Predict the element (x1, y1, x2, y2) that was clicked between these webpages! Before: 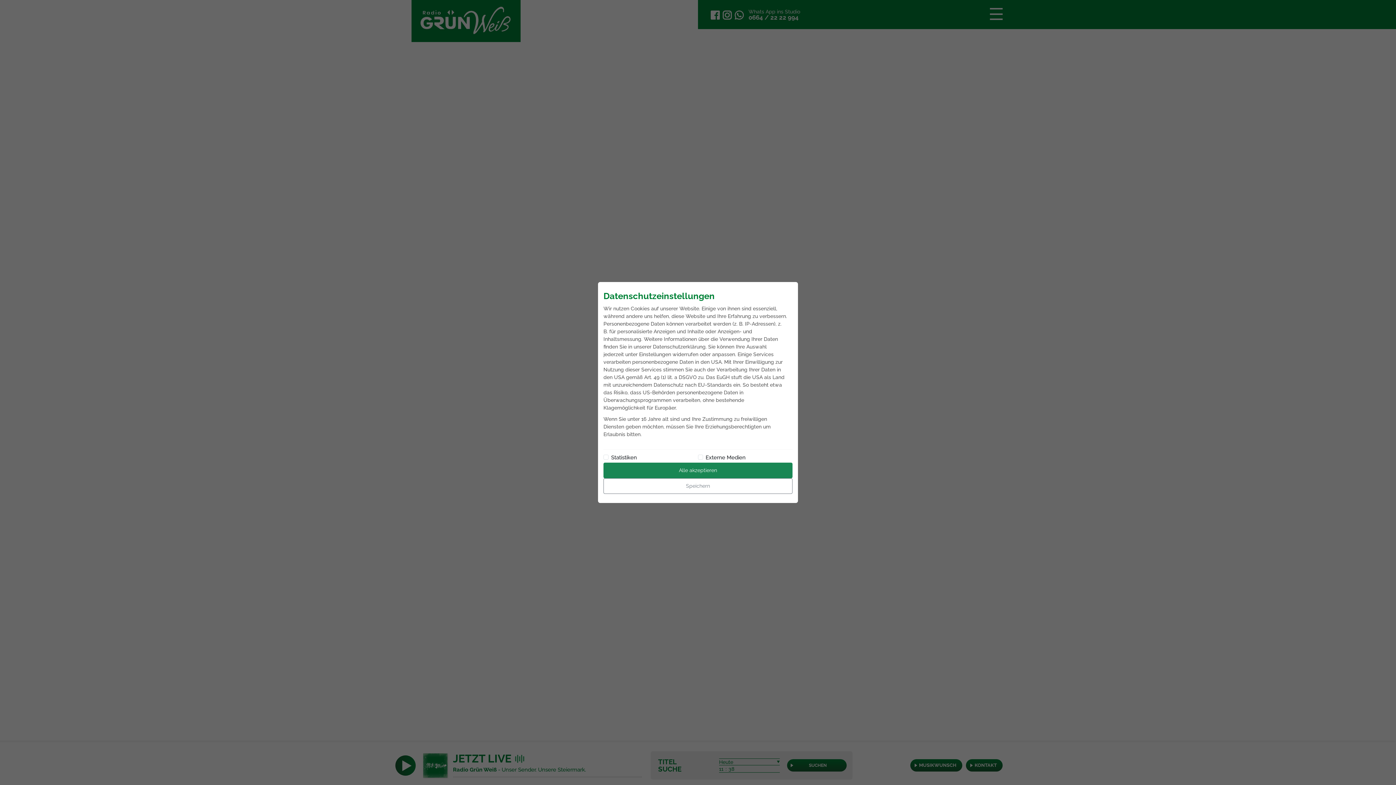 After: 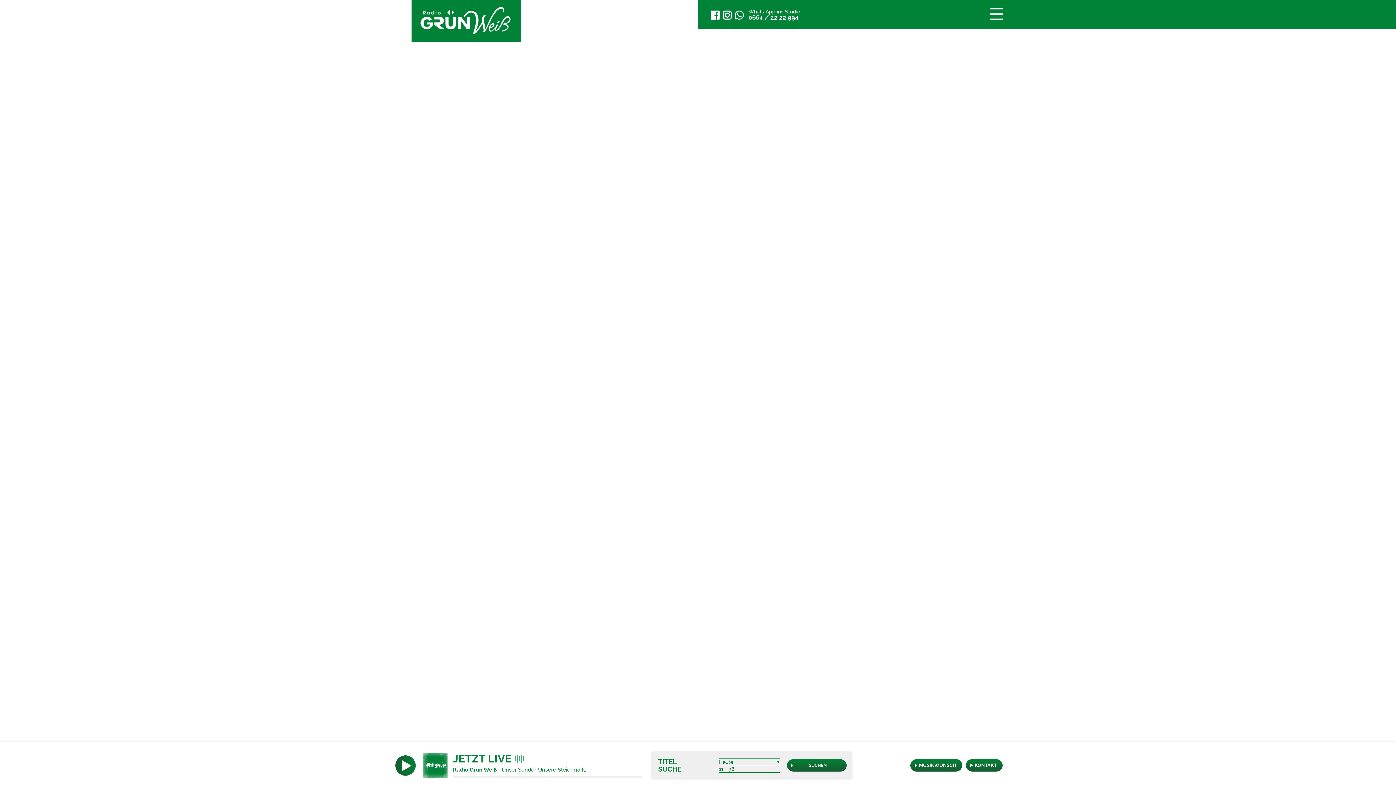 Action: bbox: (603, 467, 792, 482) label: Speichern